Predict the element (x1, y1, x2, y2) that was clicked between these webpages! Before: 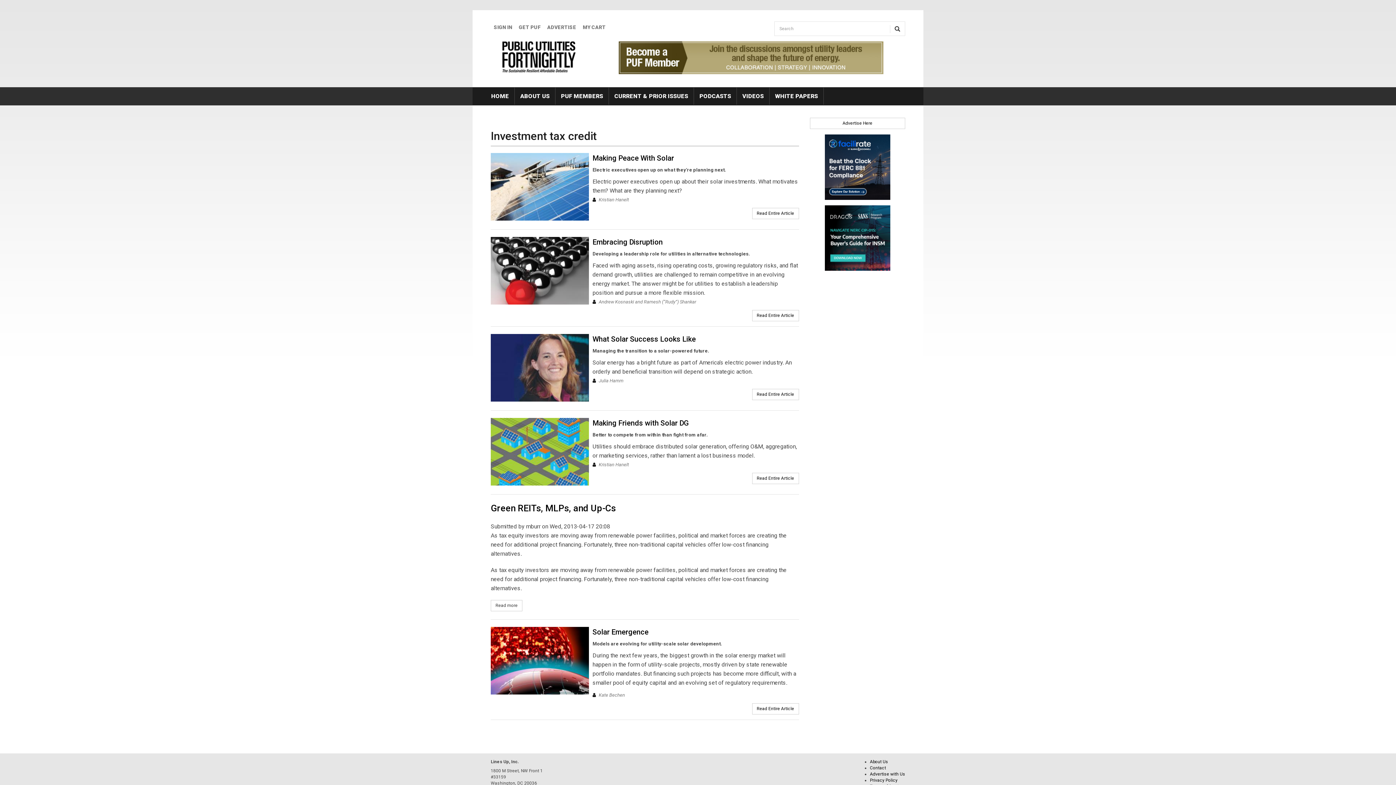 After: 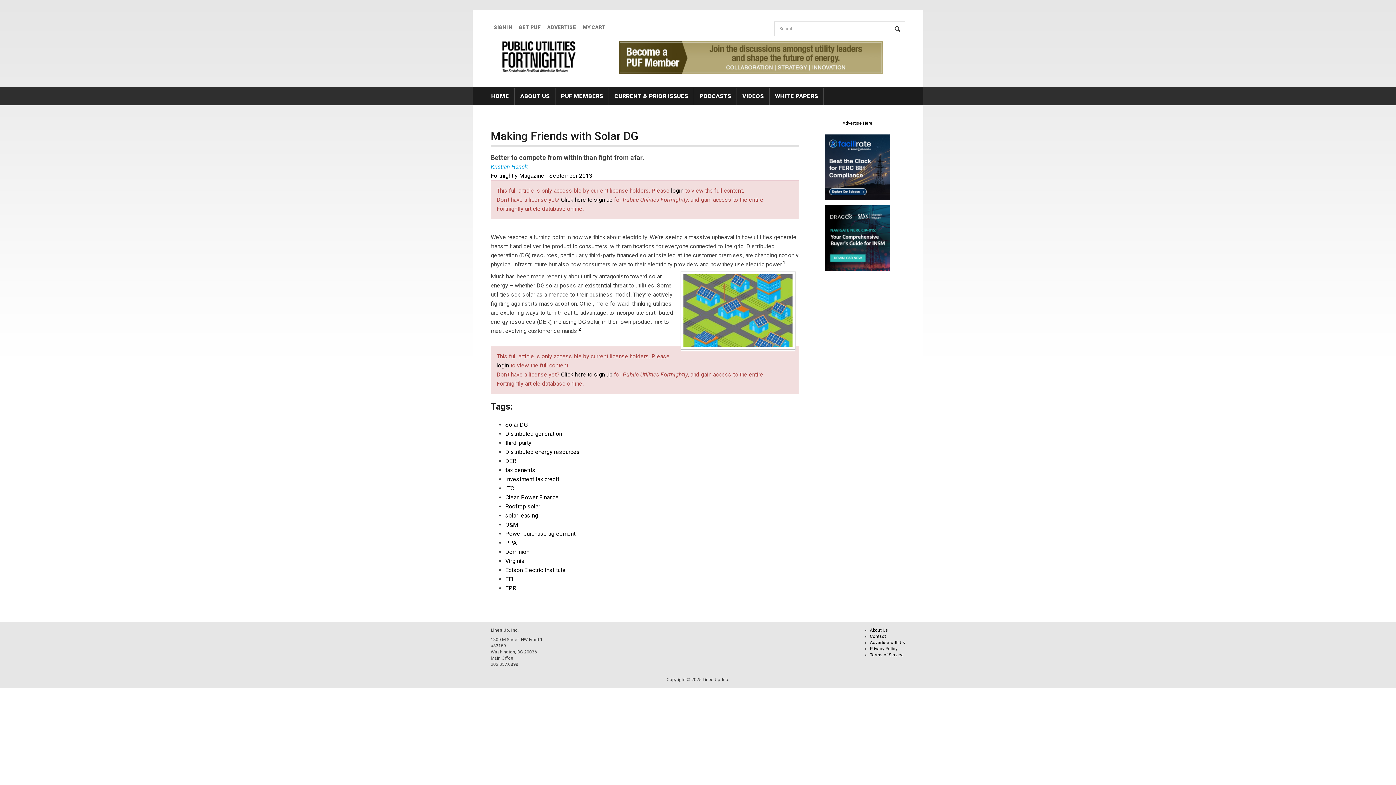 Action: bbox: (756, 475, 794, 480) label: Read Entire Article